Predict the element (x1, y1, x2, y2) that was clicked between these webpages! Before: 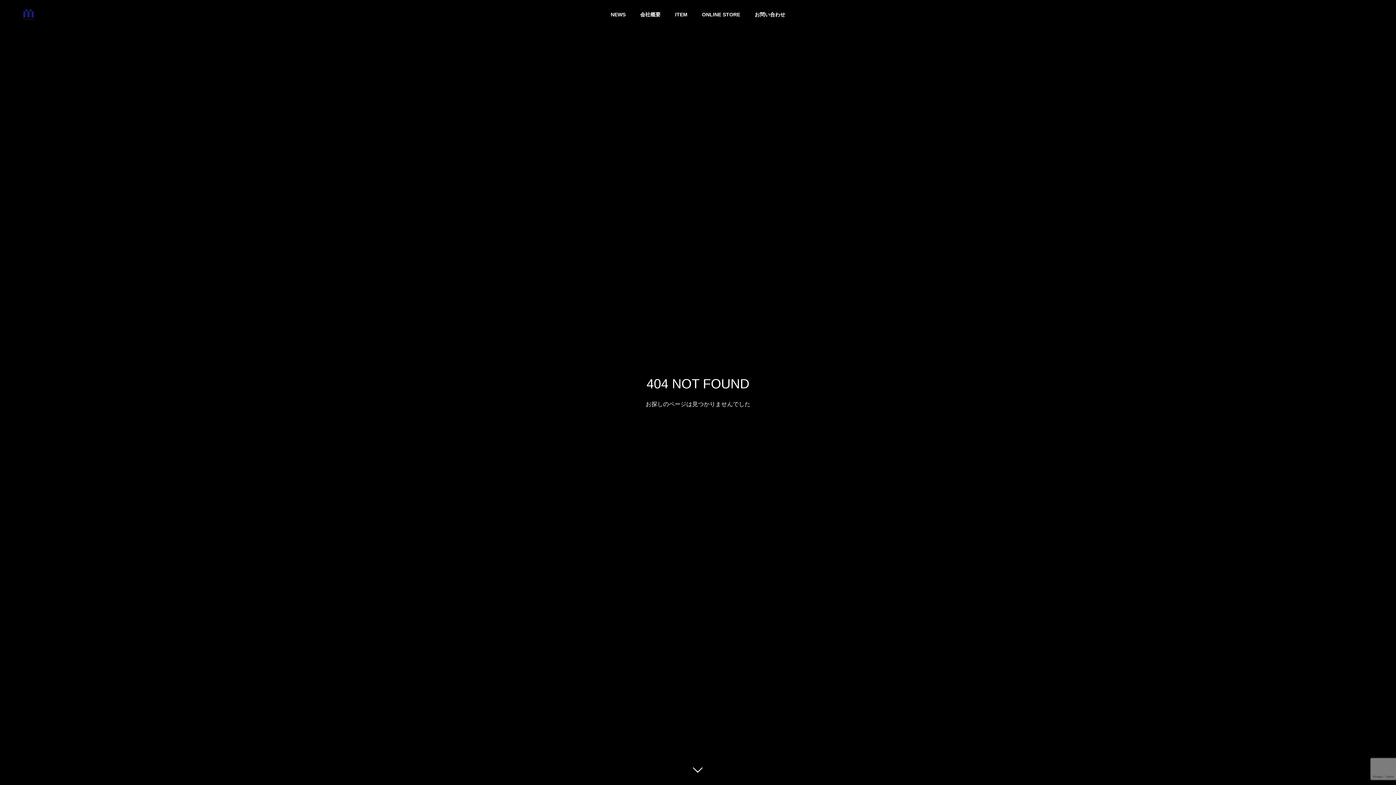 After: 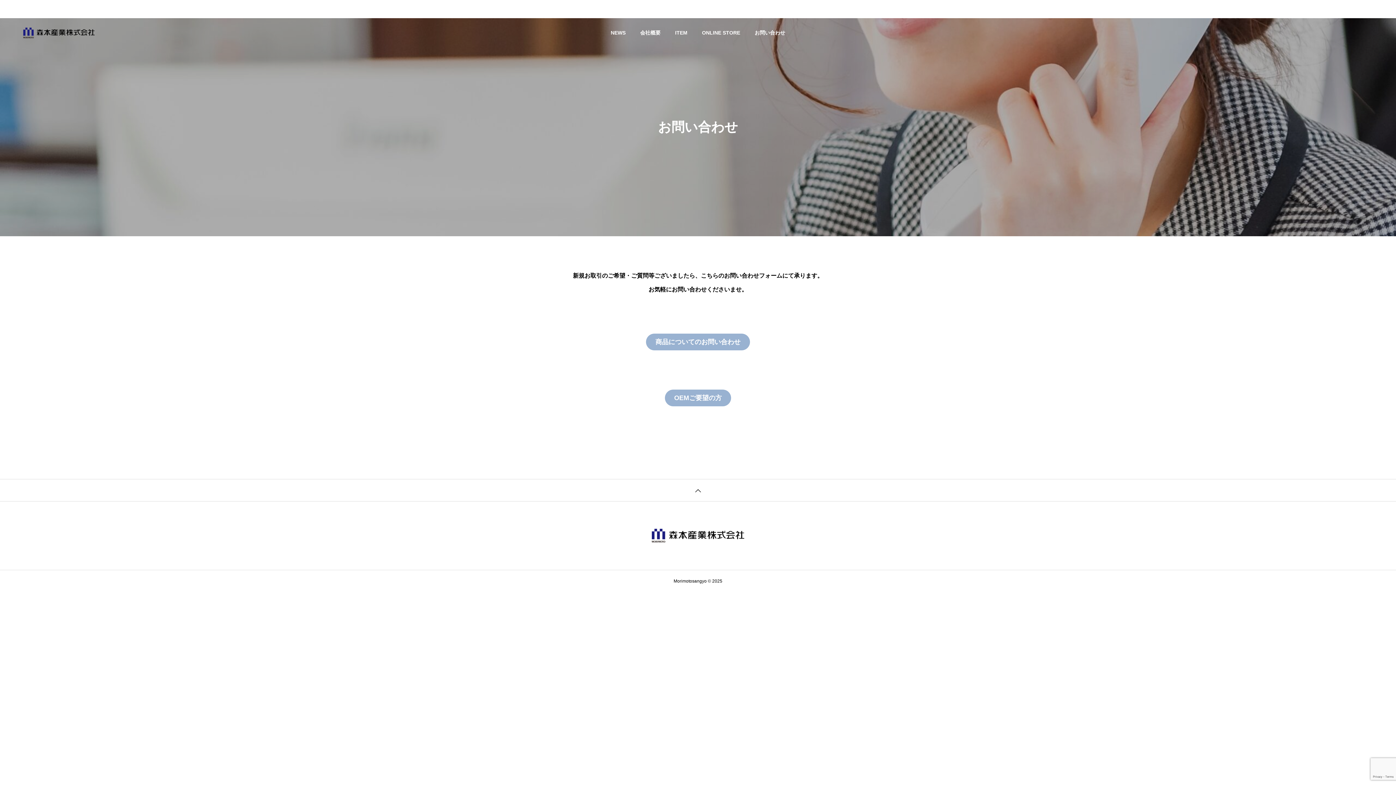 Action: bbox: (747, 0, 792, 29) label: お問い合わせ